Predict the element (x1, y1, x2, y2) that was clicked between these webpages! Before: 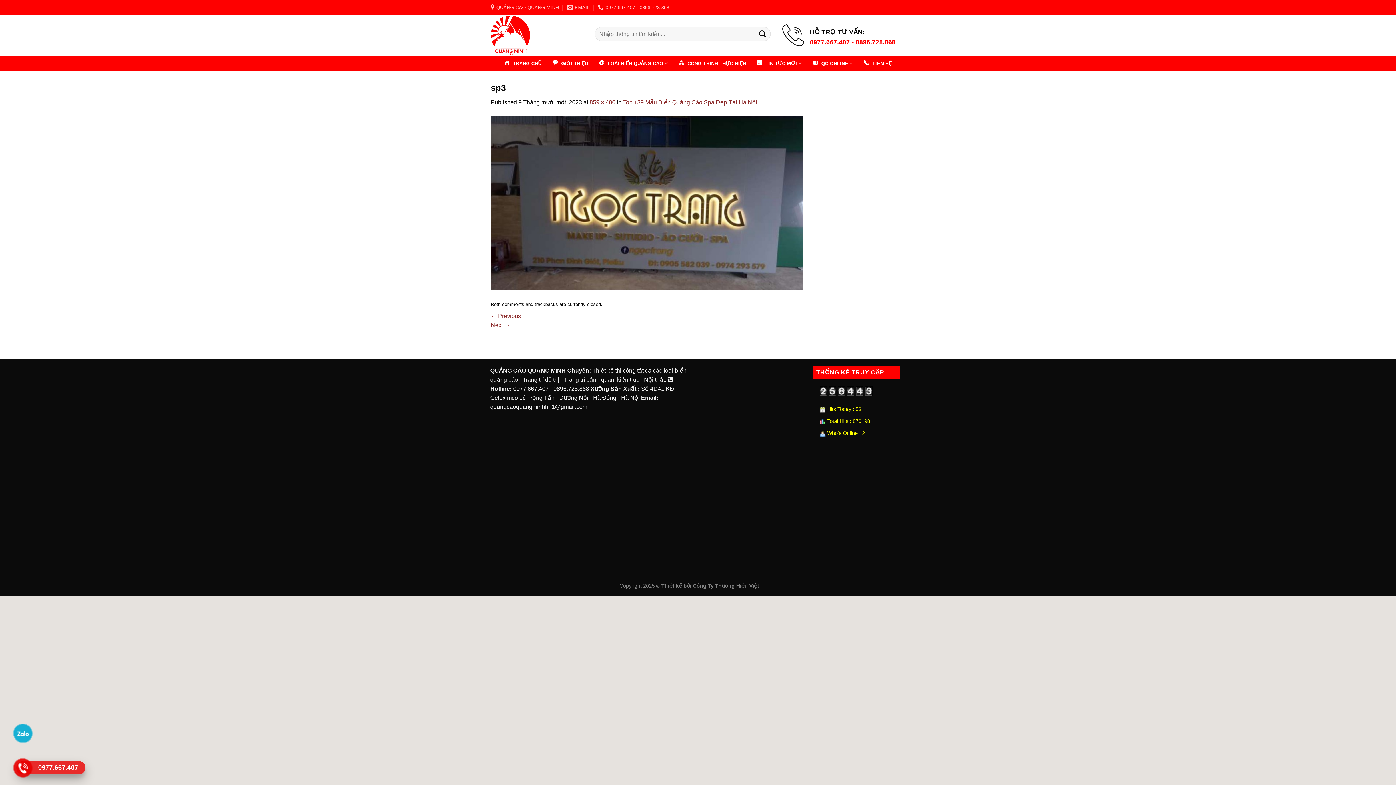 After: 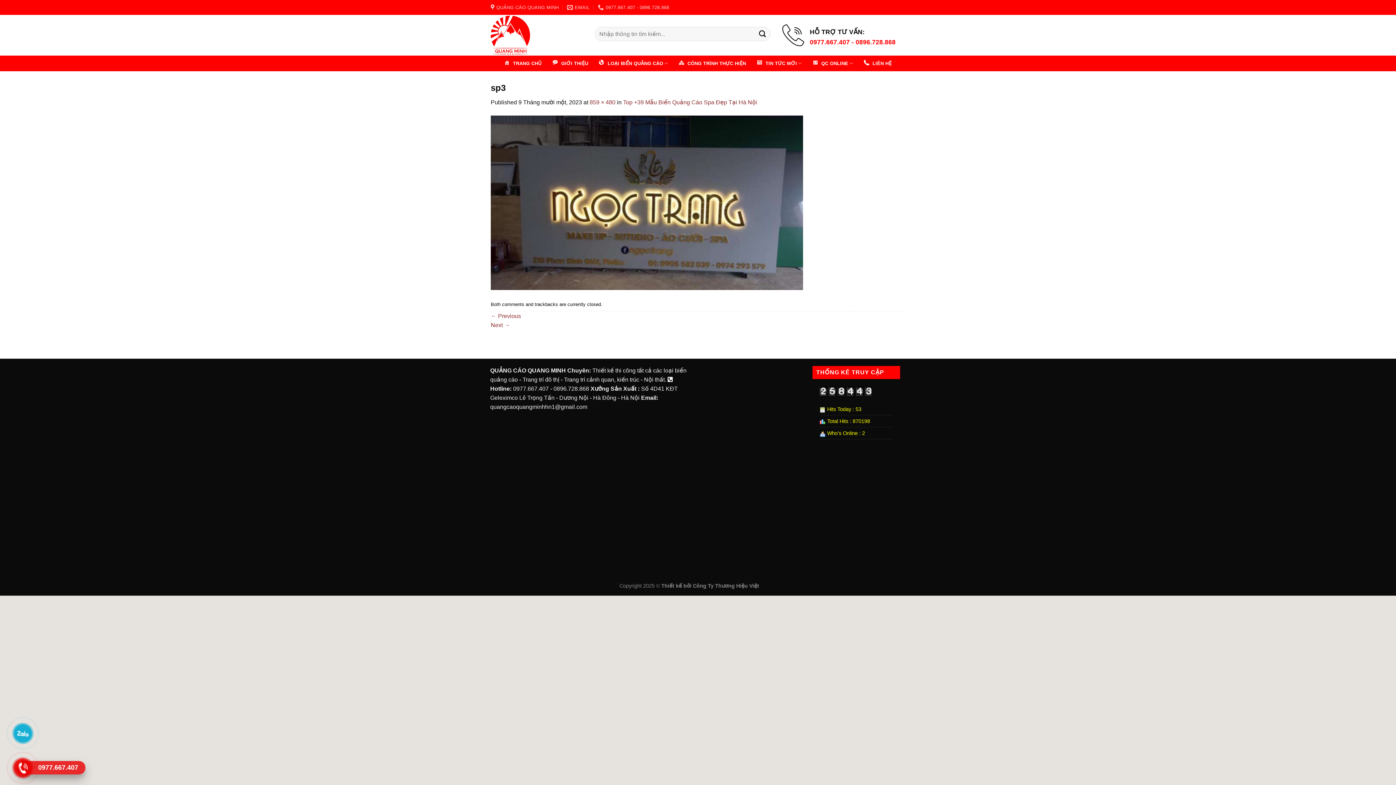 Action: bbox: (12, 723, 32, 743)